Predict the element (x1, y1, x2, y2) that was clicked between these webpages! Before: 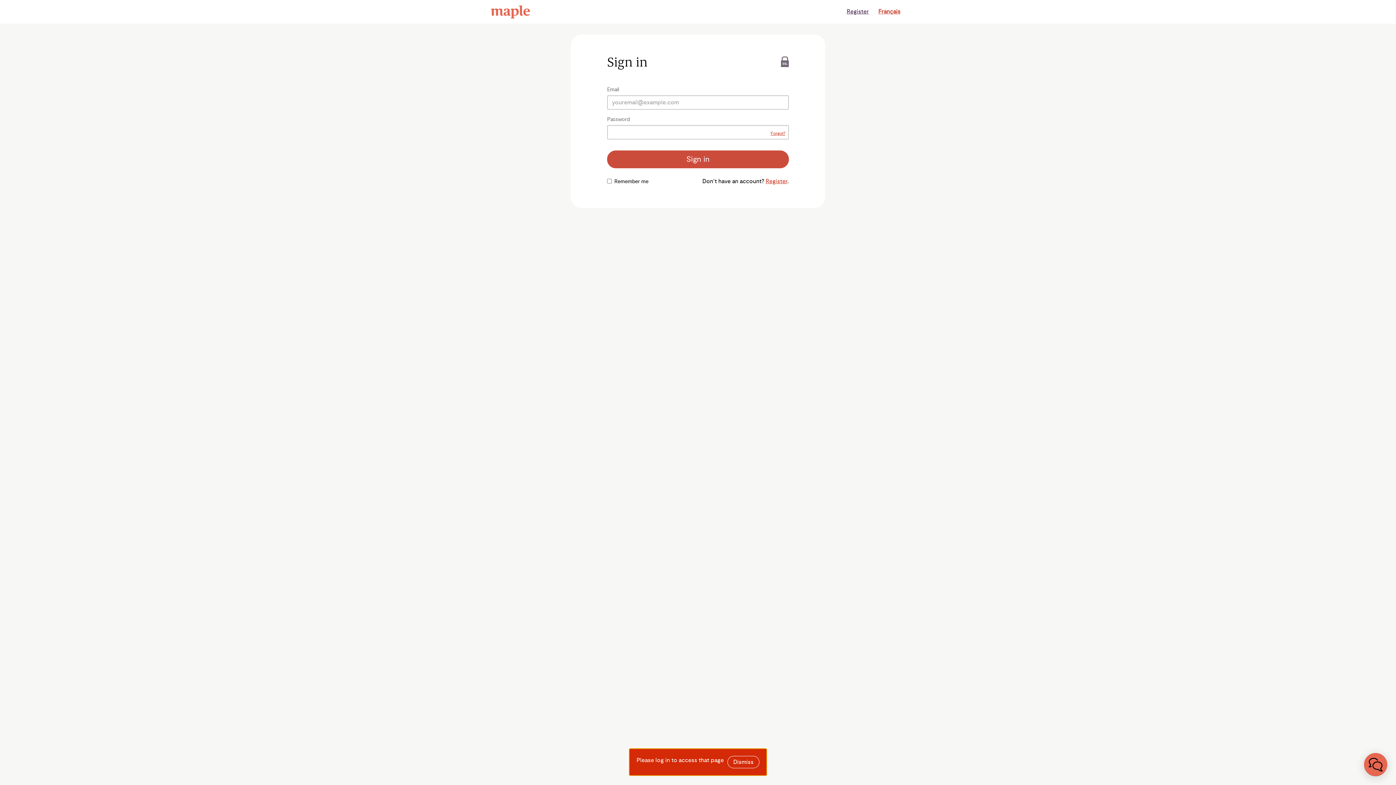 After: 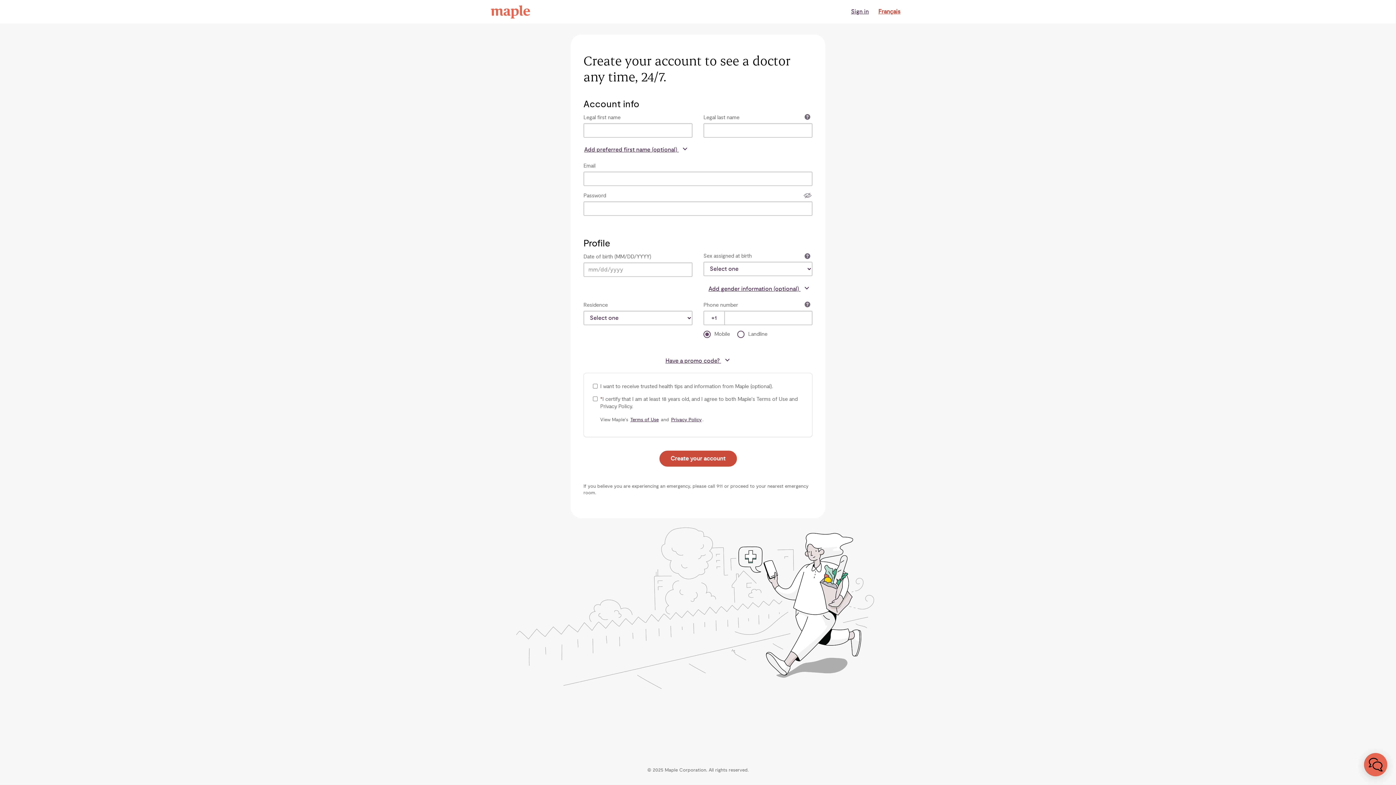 Action: bbox: (765, 177, 787, 185) label: Register